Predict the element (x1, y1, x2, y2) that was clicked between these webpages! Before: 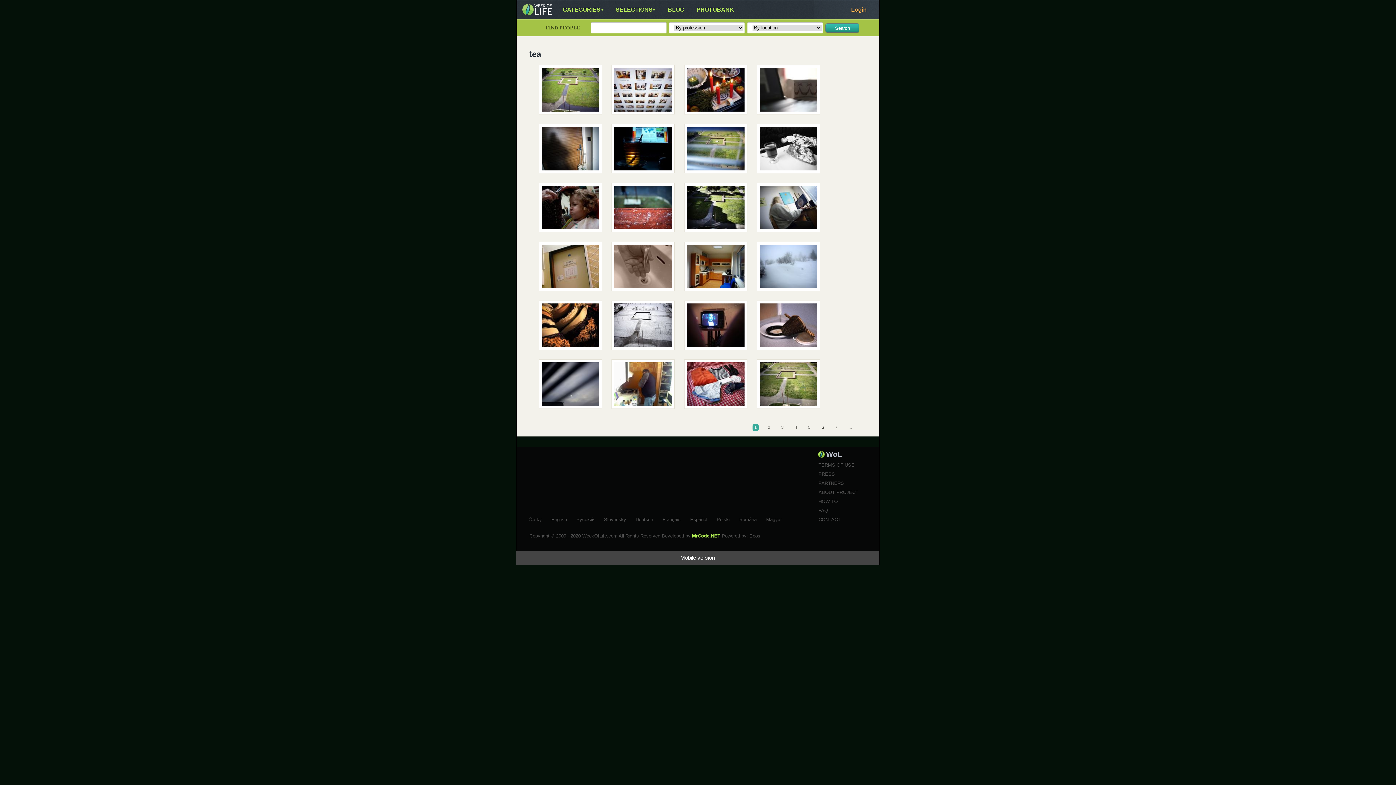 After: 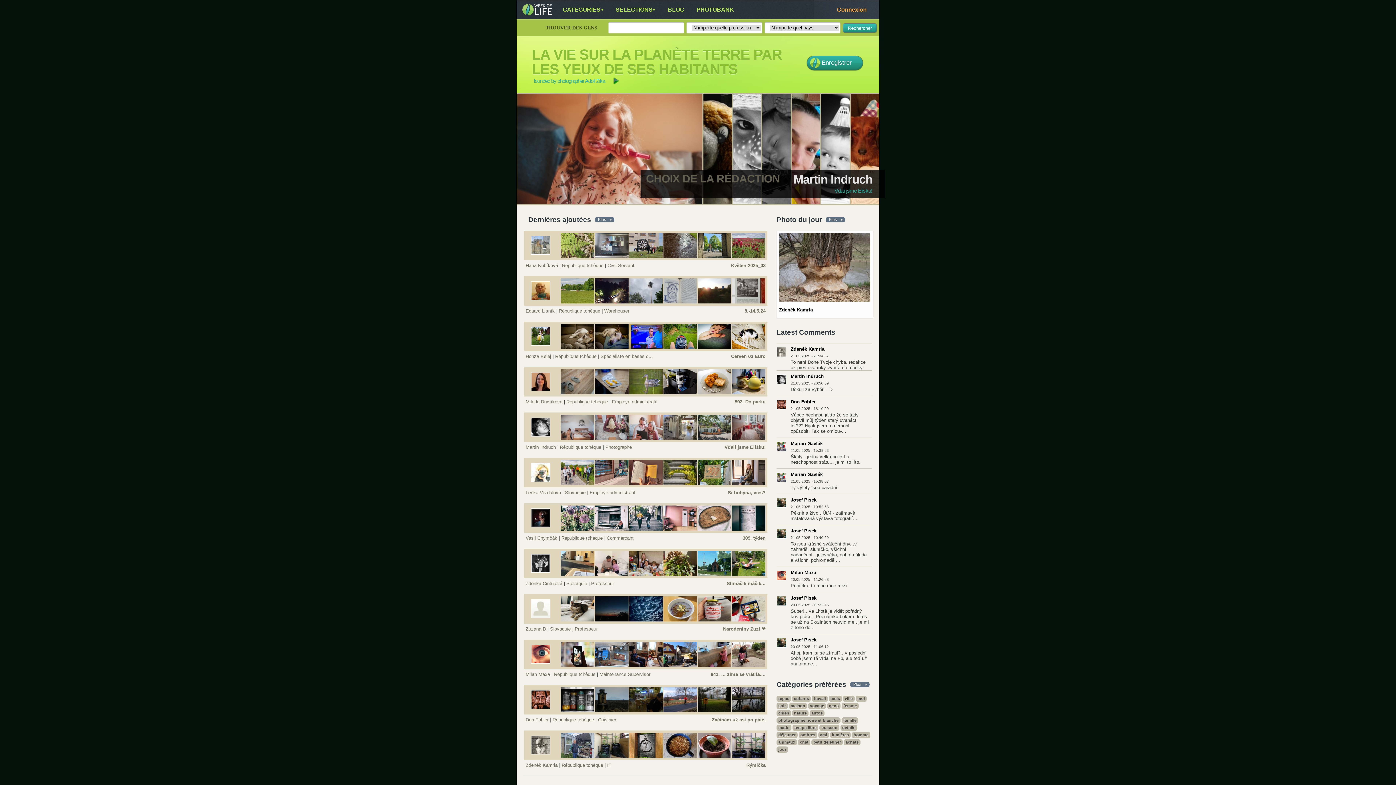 Action: bbox: (659, 516, 684, 520) label: Français